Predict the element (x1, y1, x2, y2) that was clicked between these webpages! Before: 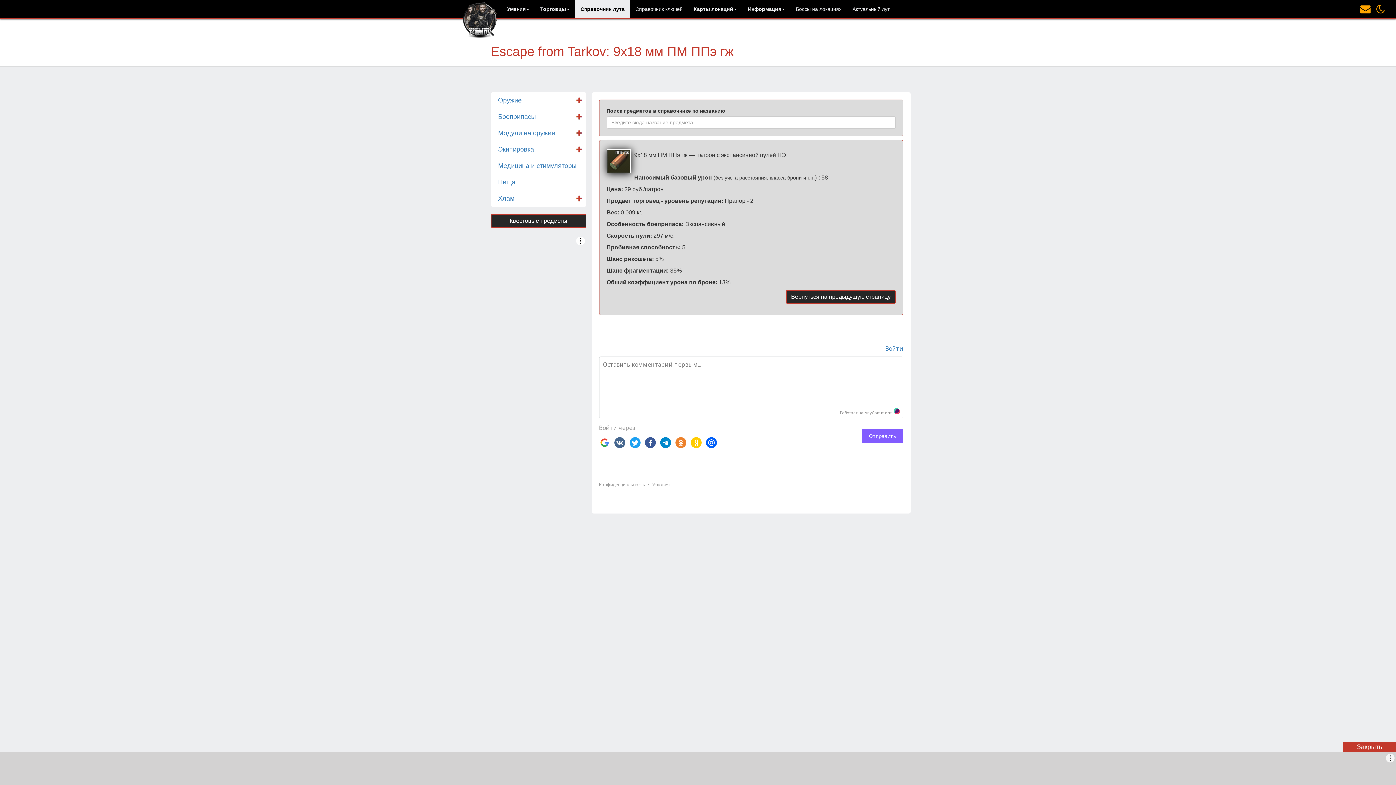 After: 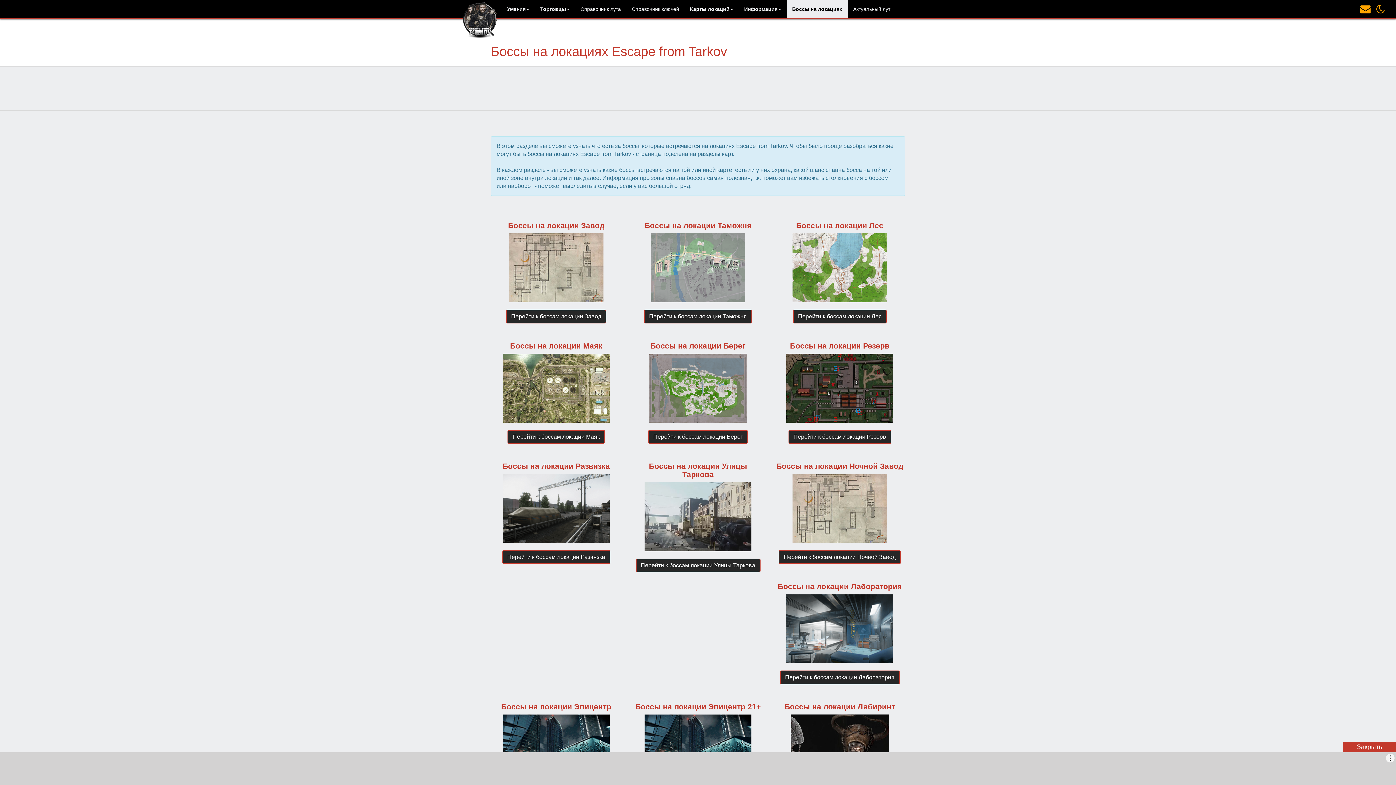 Action: bbox: (790, 0, 847, 18) label: Боссы на локациях